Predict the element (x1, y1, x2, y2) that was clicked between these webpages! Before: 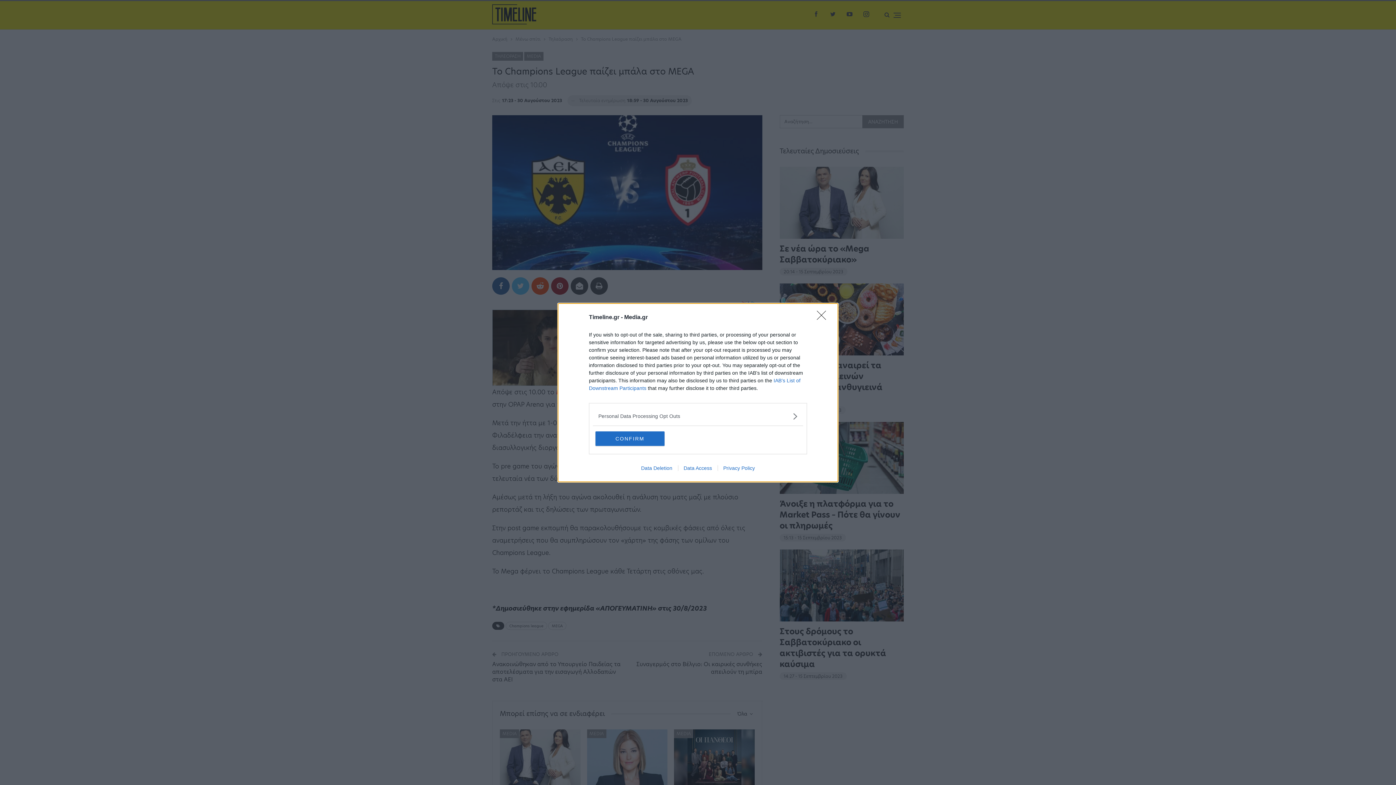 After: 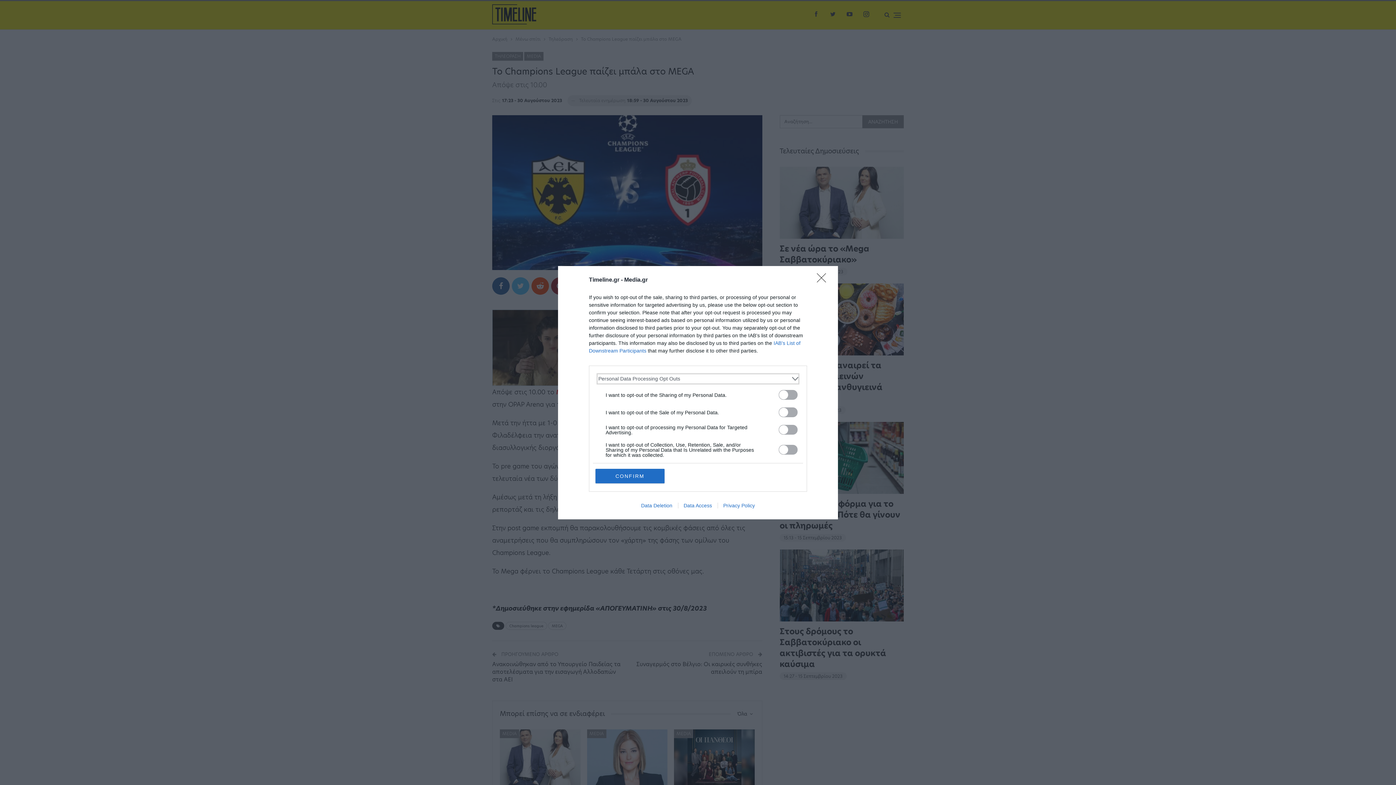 Action: bbox: (598, 412, 797, 420) label: Opt-Outs